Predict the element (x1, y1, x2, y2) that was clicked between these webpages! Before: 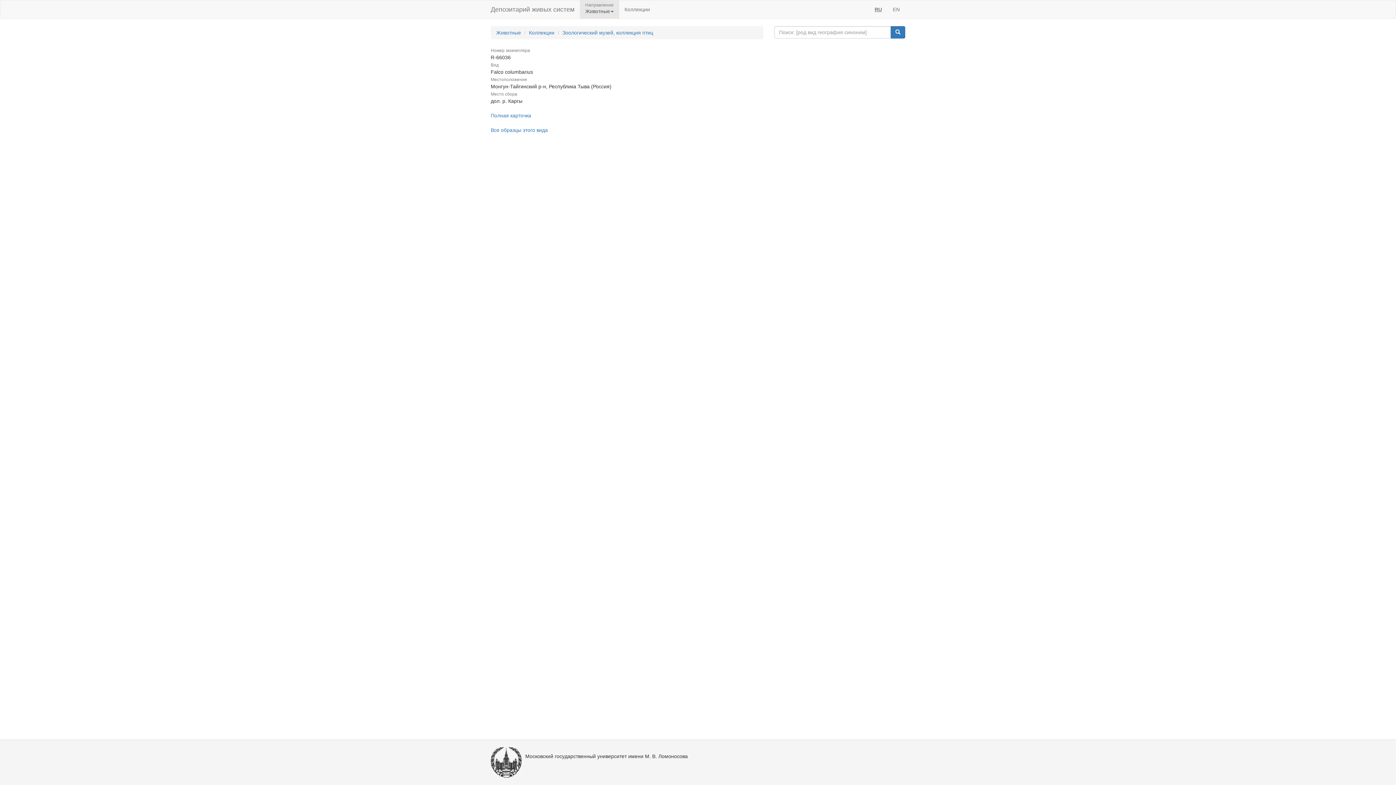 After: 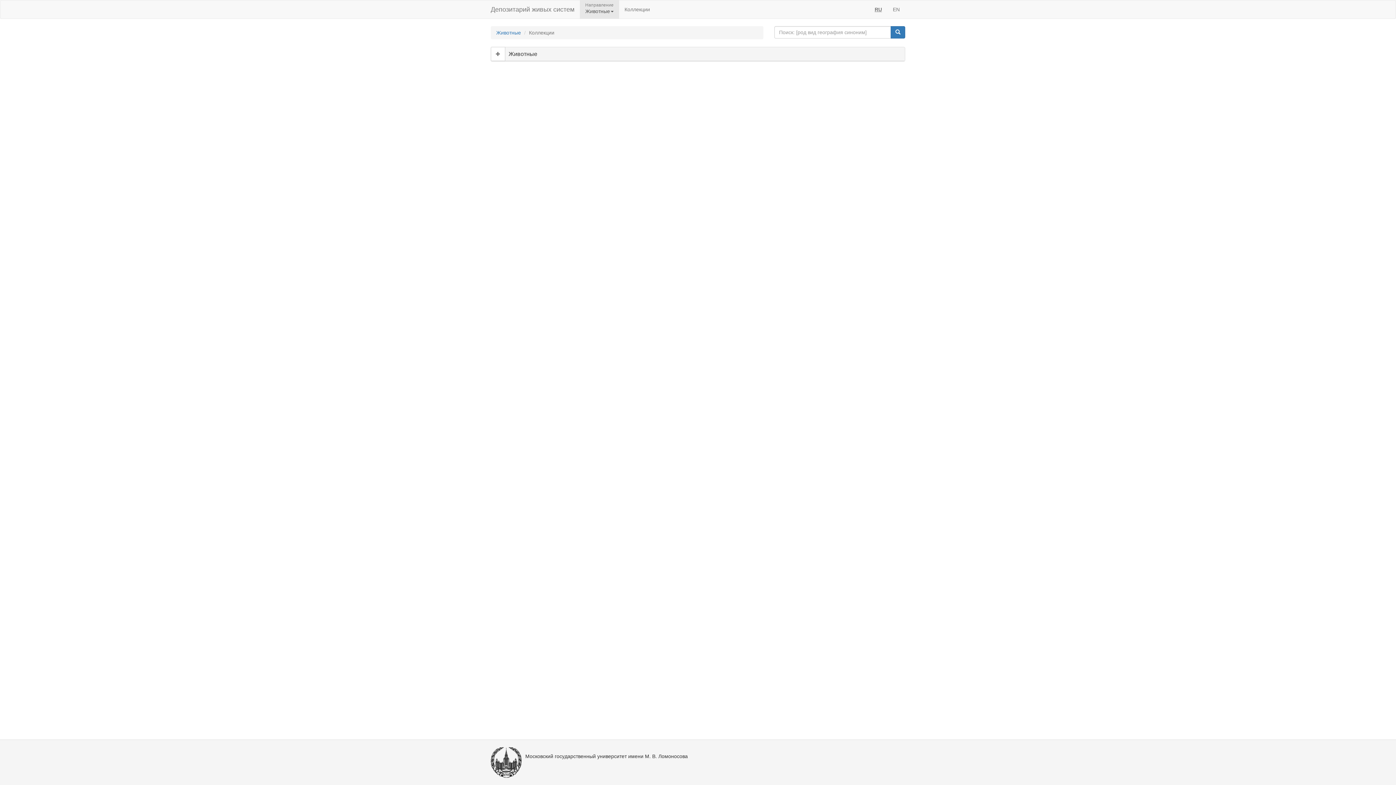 Action: label: Коллекции bbox: (529, 29, 554, 35)